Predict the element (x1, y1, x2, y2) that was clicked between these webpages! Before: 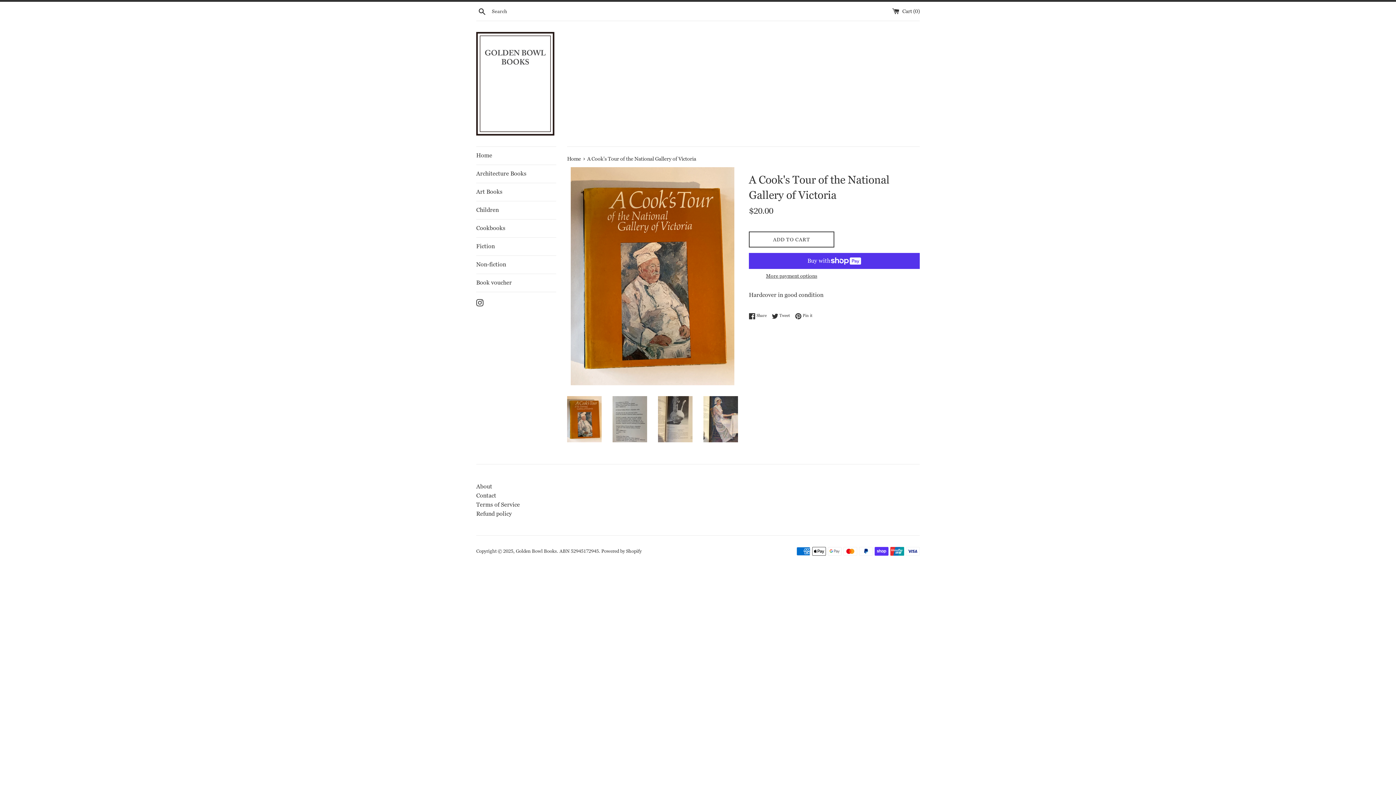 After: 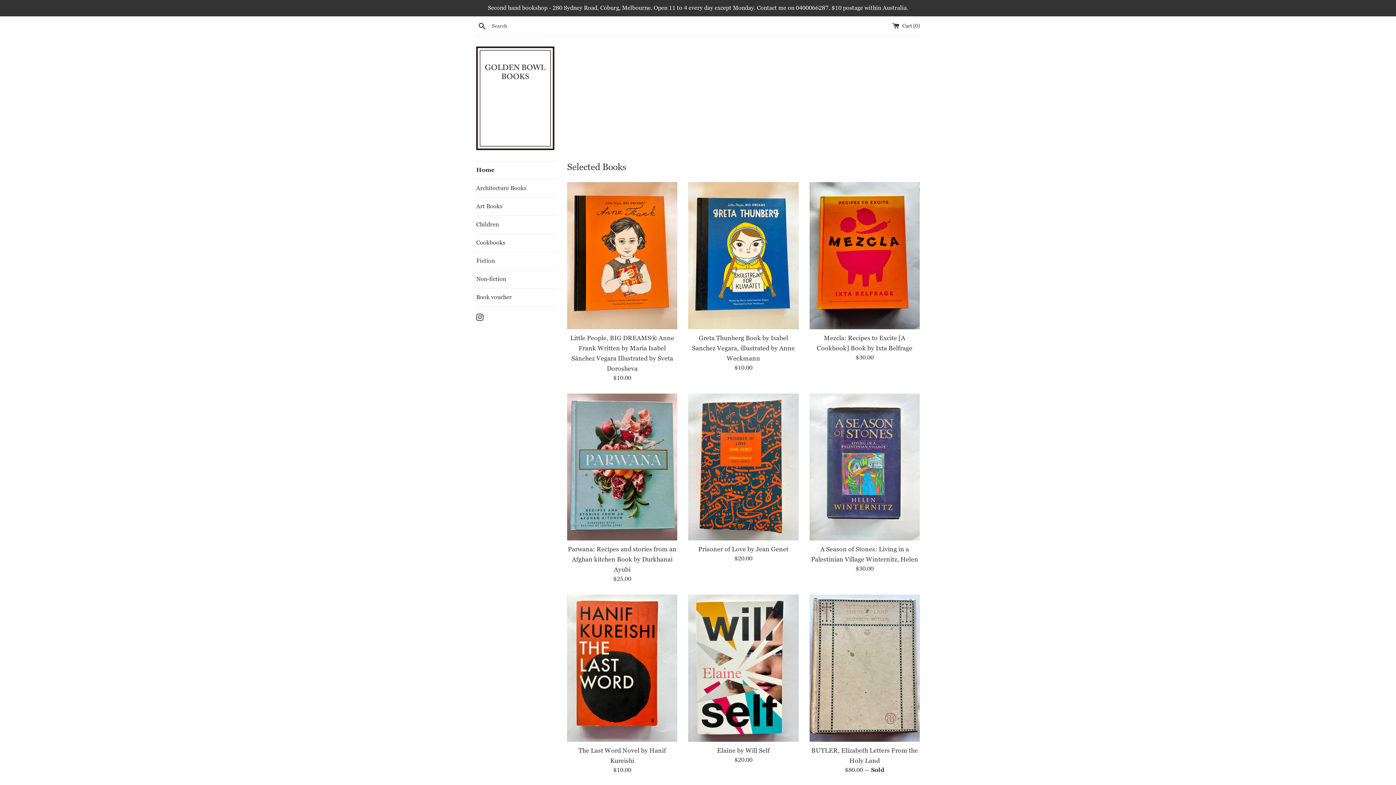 Action: bbox: (476, 32, 554, 135)